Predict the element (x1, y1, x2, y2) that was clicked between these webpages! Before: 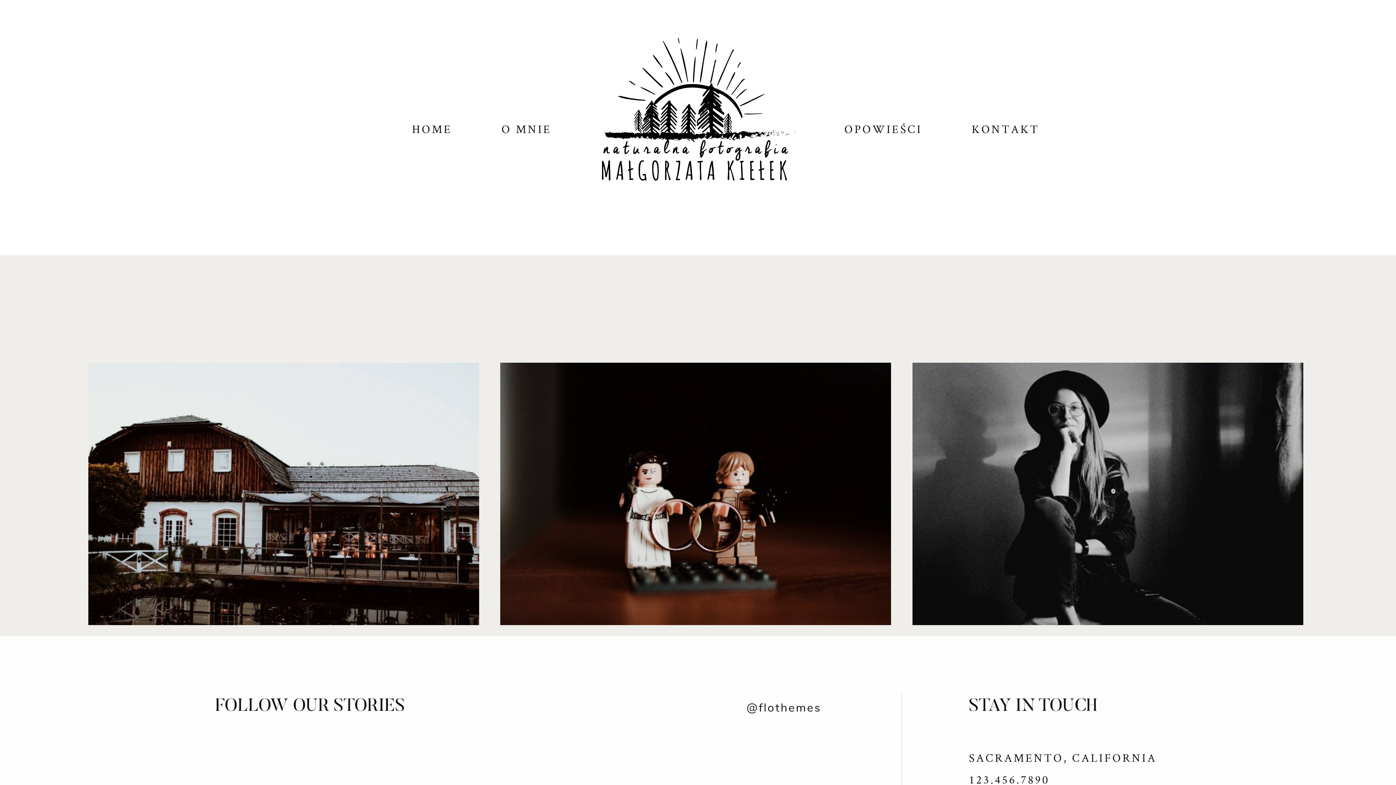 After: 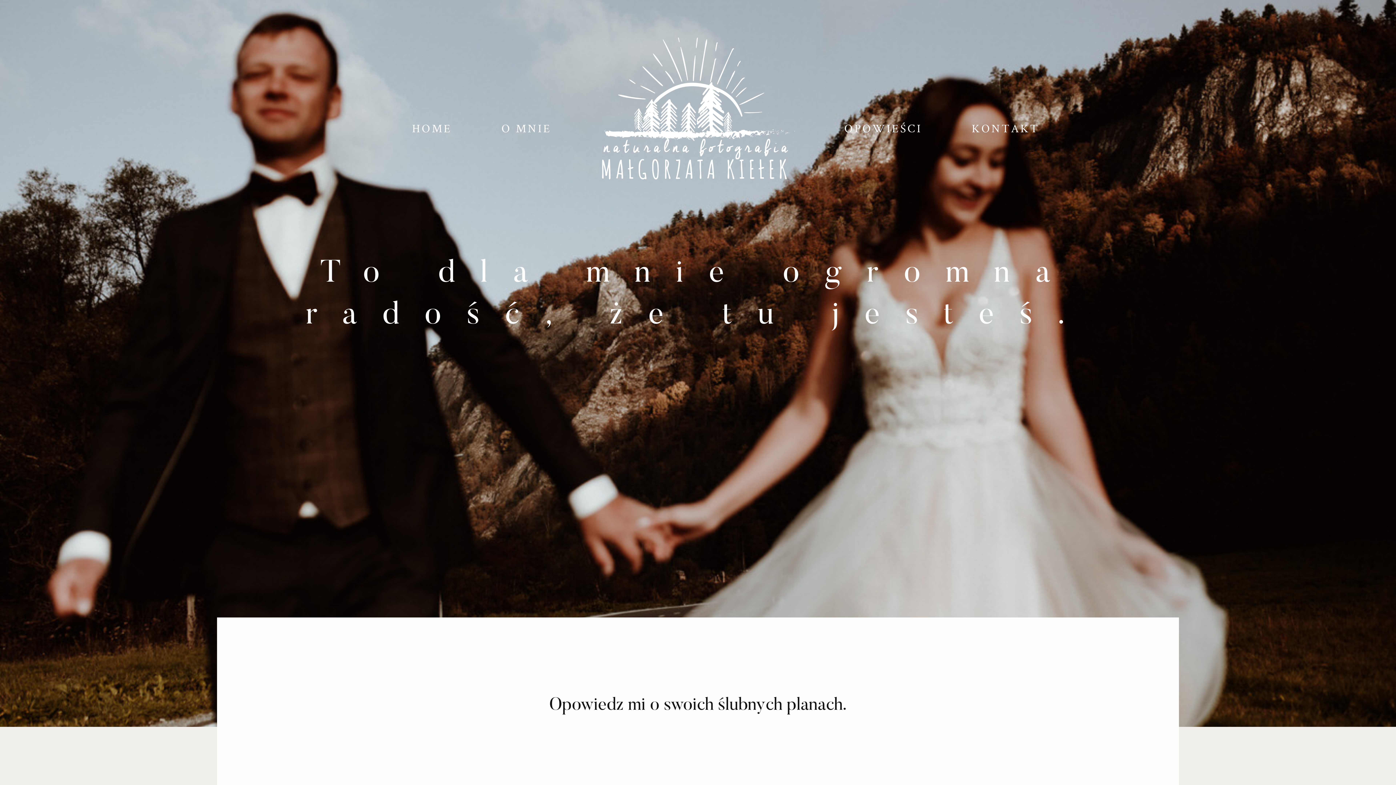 Action: bbox: (971, 118, 1039, 139) label: KONTAKT